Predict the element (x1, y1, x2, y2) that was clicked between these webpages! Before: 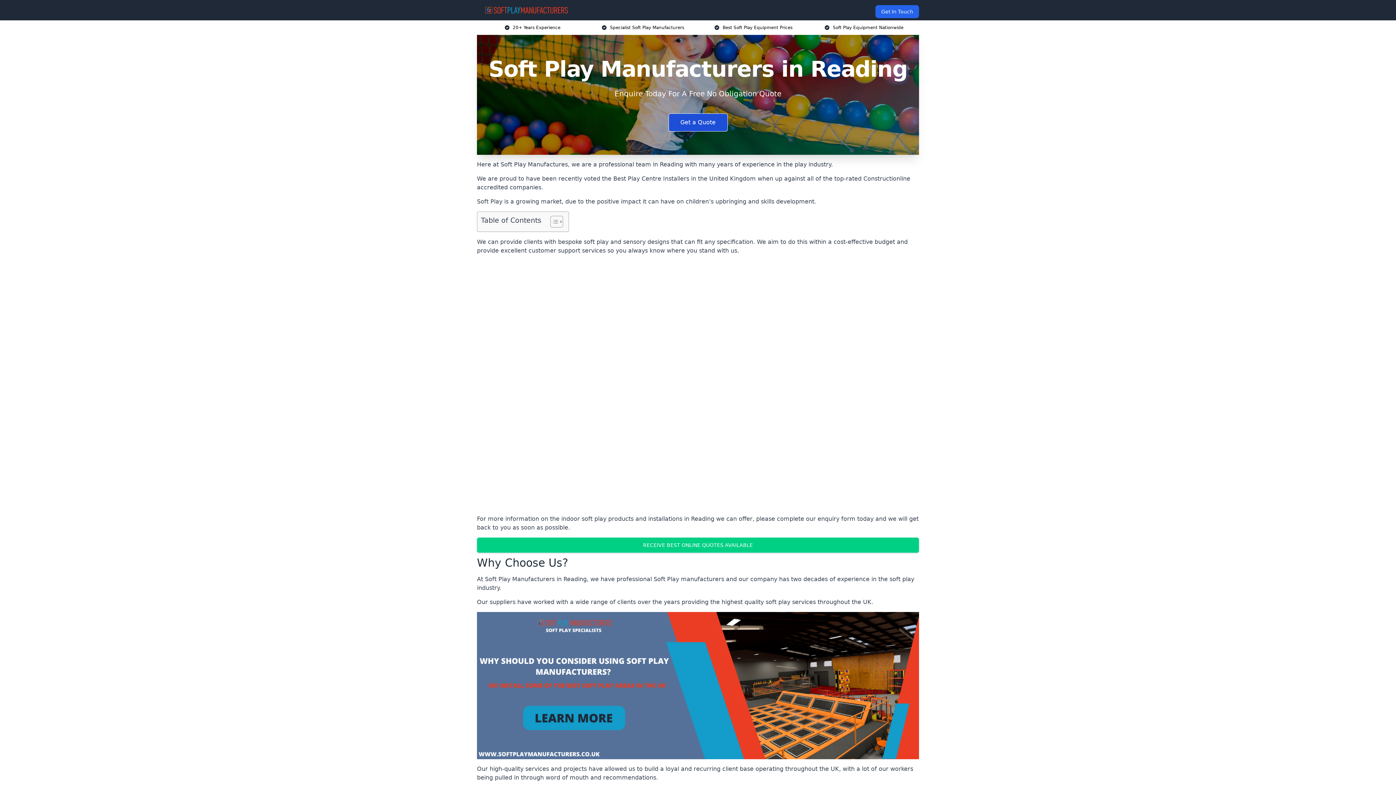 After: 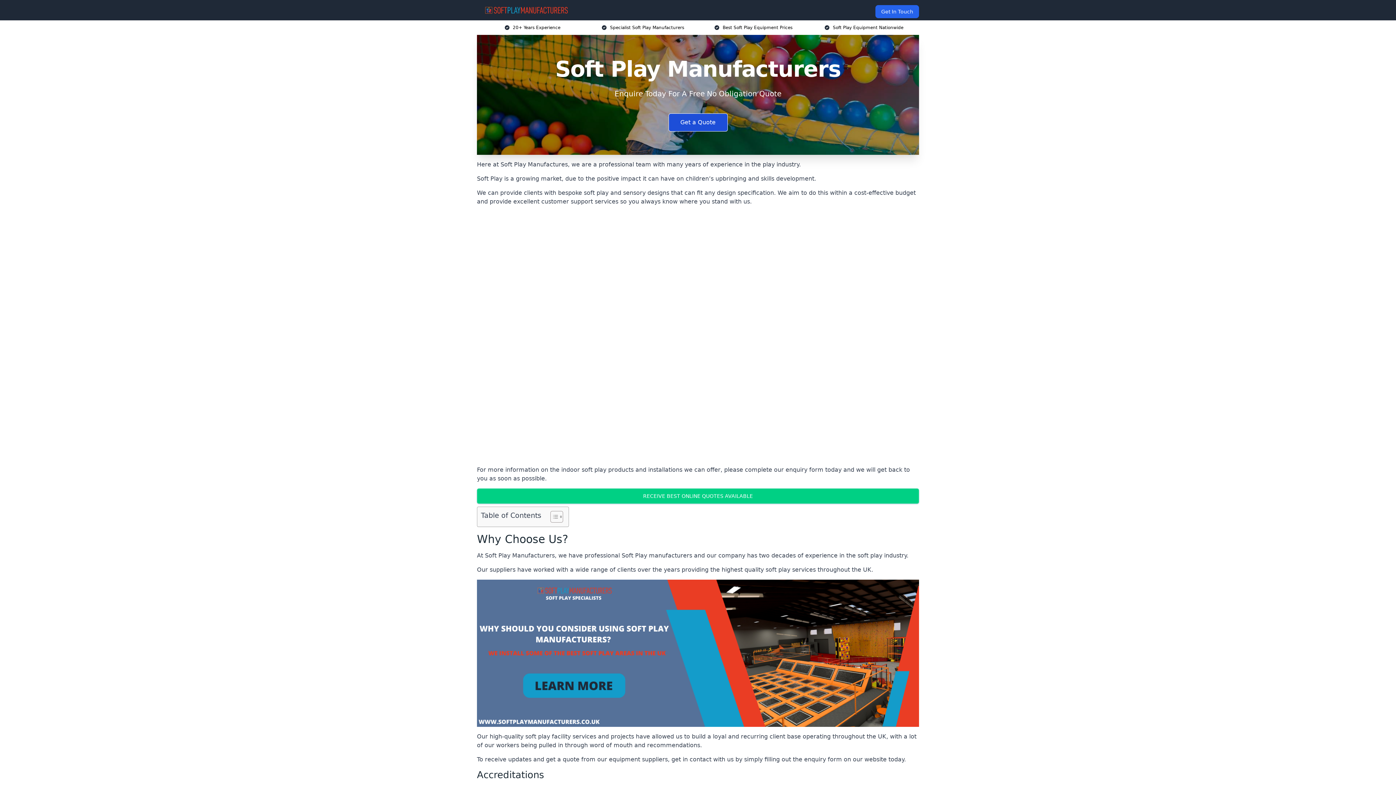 Action: label: Best Play Centre Installers bbox: (613, 175, 689, 182)